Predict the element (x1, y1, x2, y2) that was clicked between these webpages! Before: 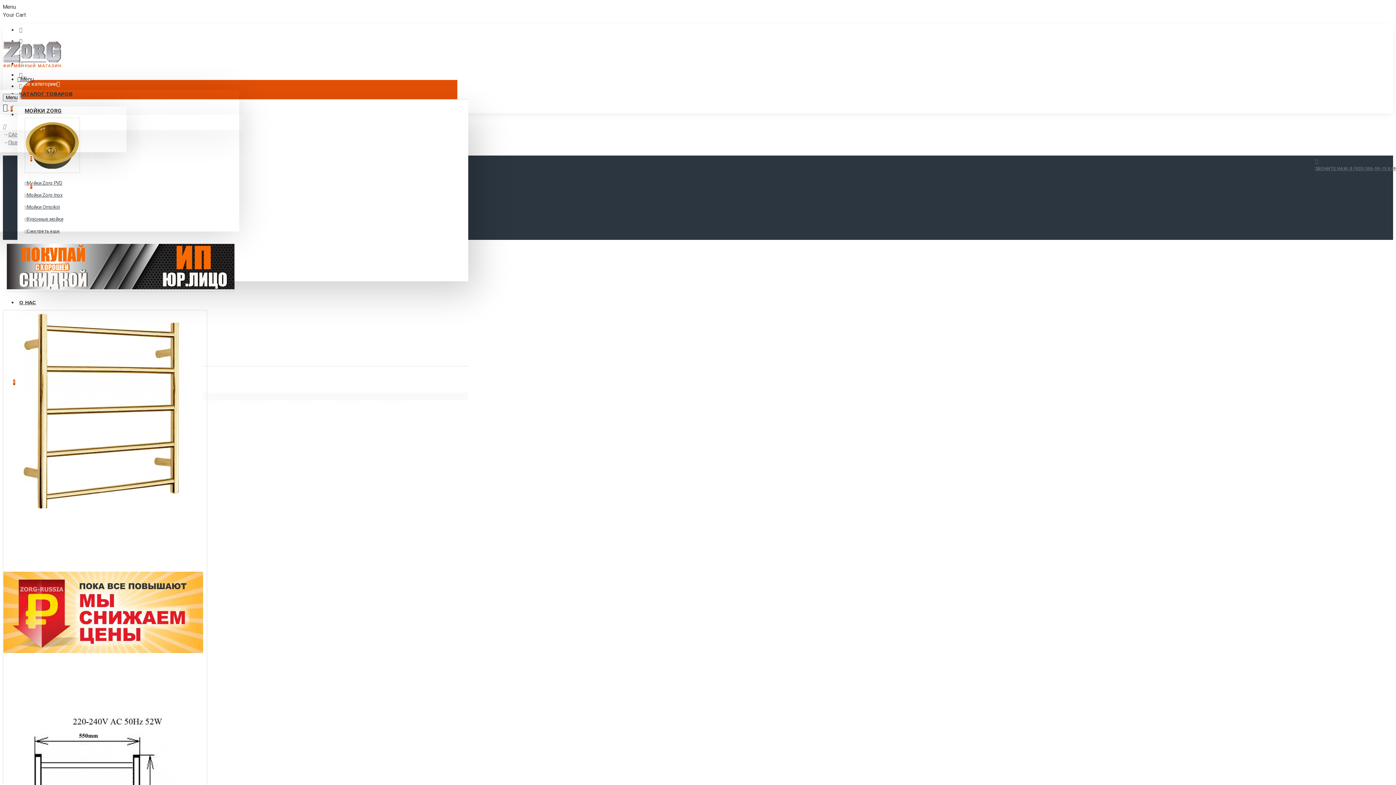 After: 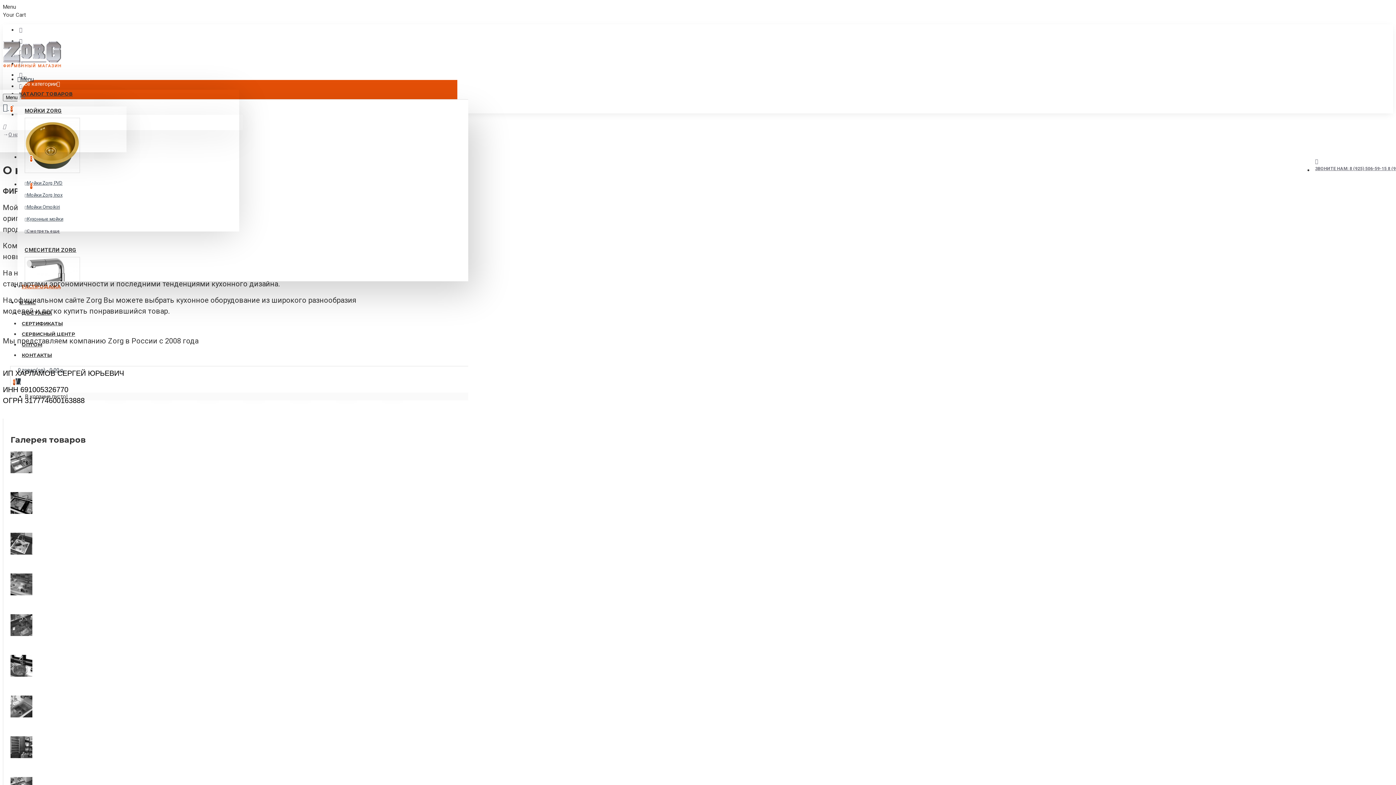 Action: bbox: (17, 297, 37, 308) label: О НАС